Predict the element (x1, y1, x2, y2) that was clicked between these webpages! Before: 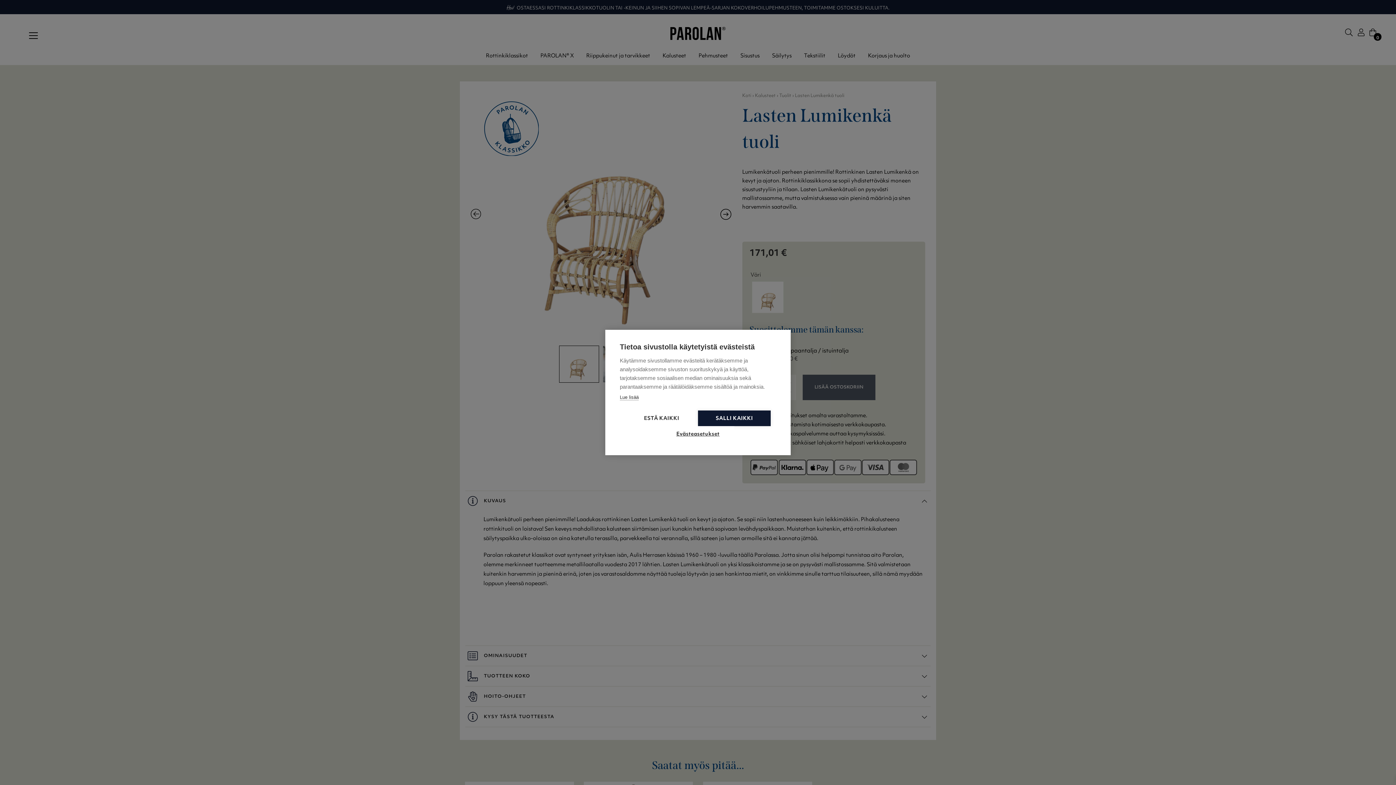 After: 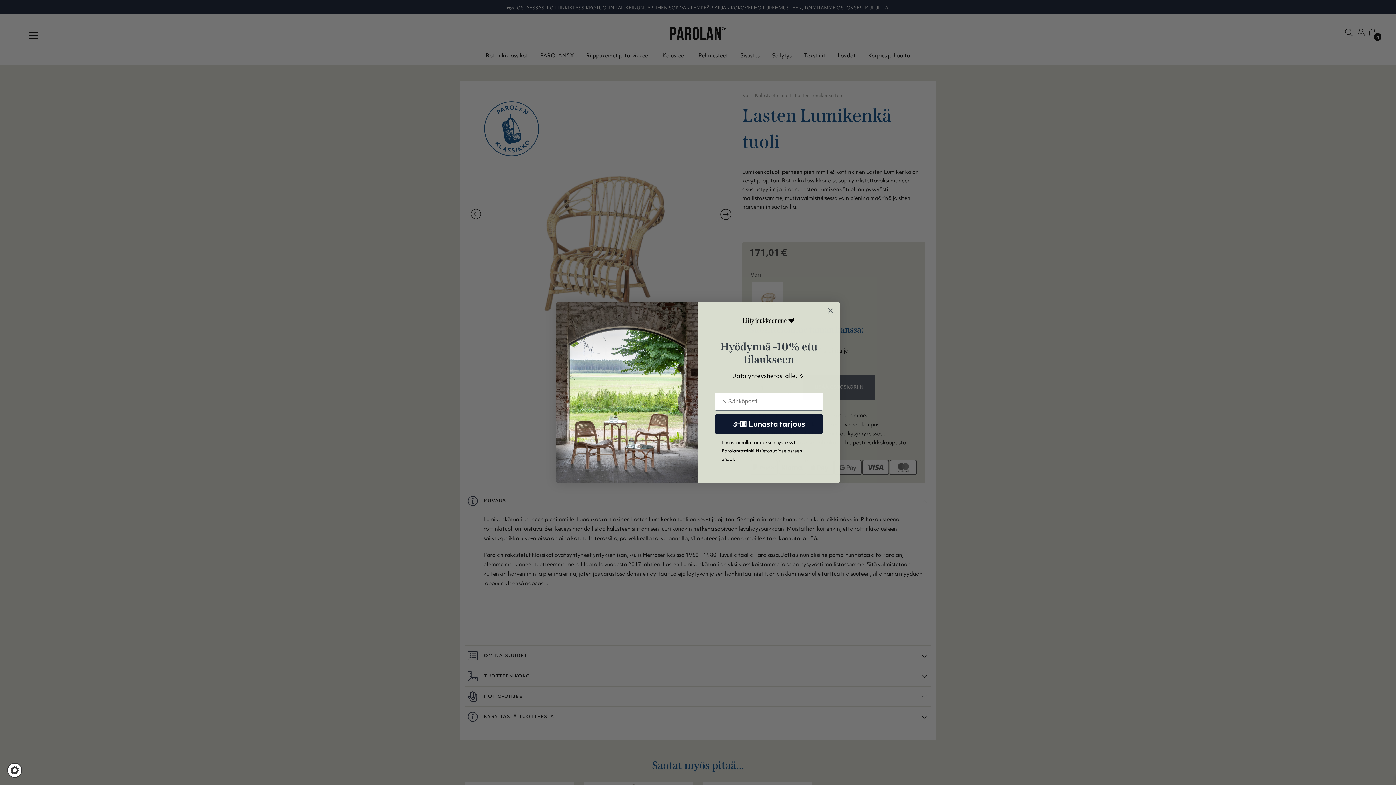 Action: label: ESTÄ KAIKKI bbox: (625, 410, 698, 426)